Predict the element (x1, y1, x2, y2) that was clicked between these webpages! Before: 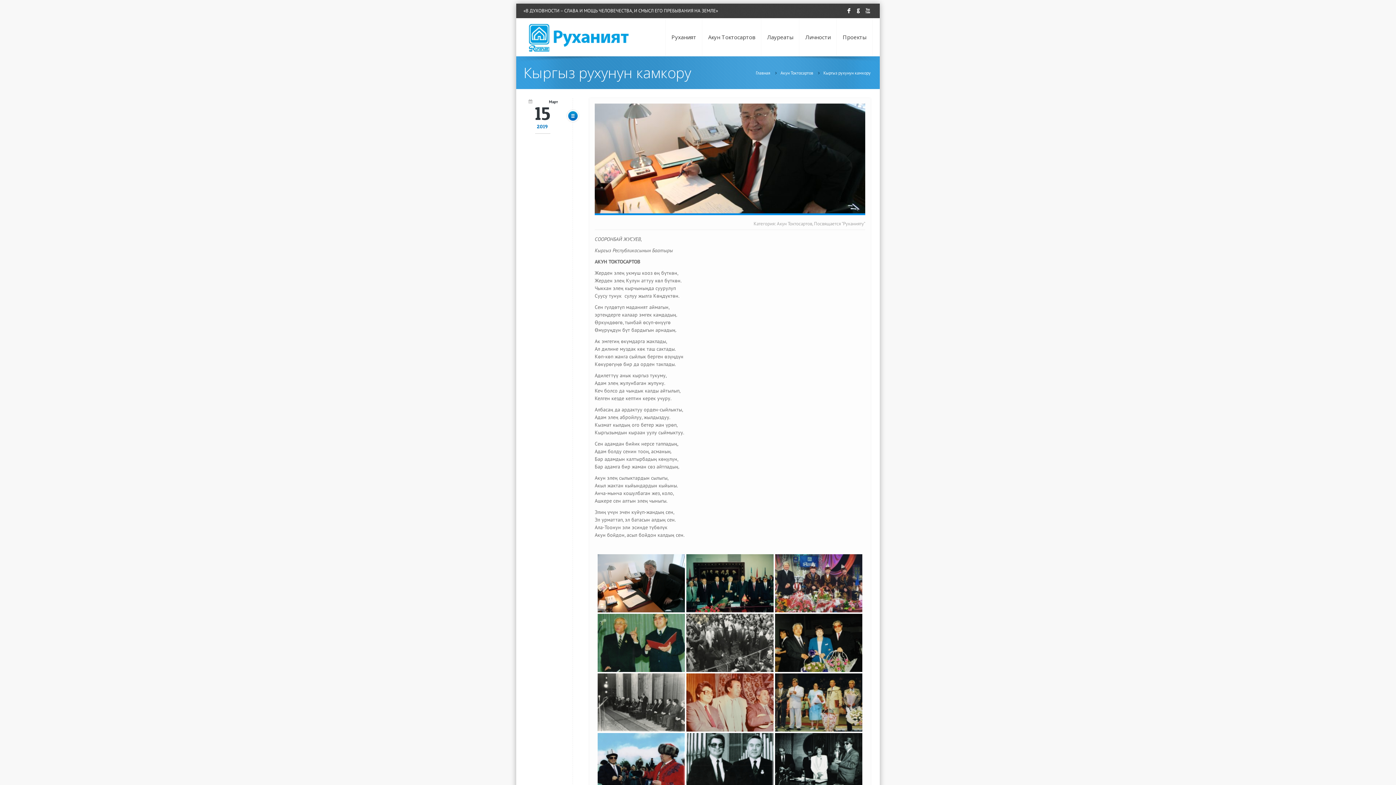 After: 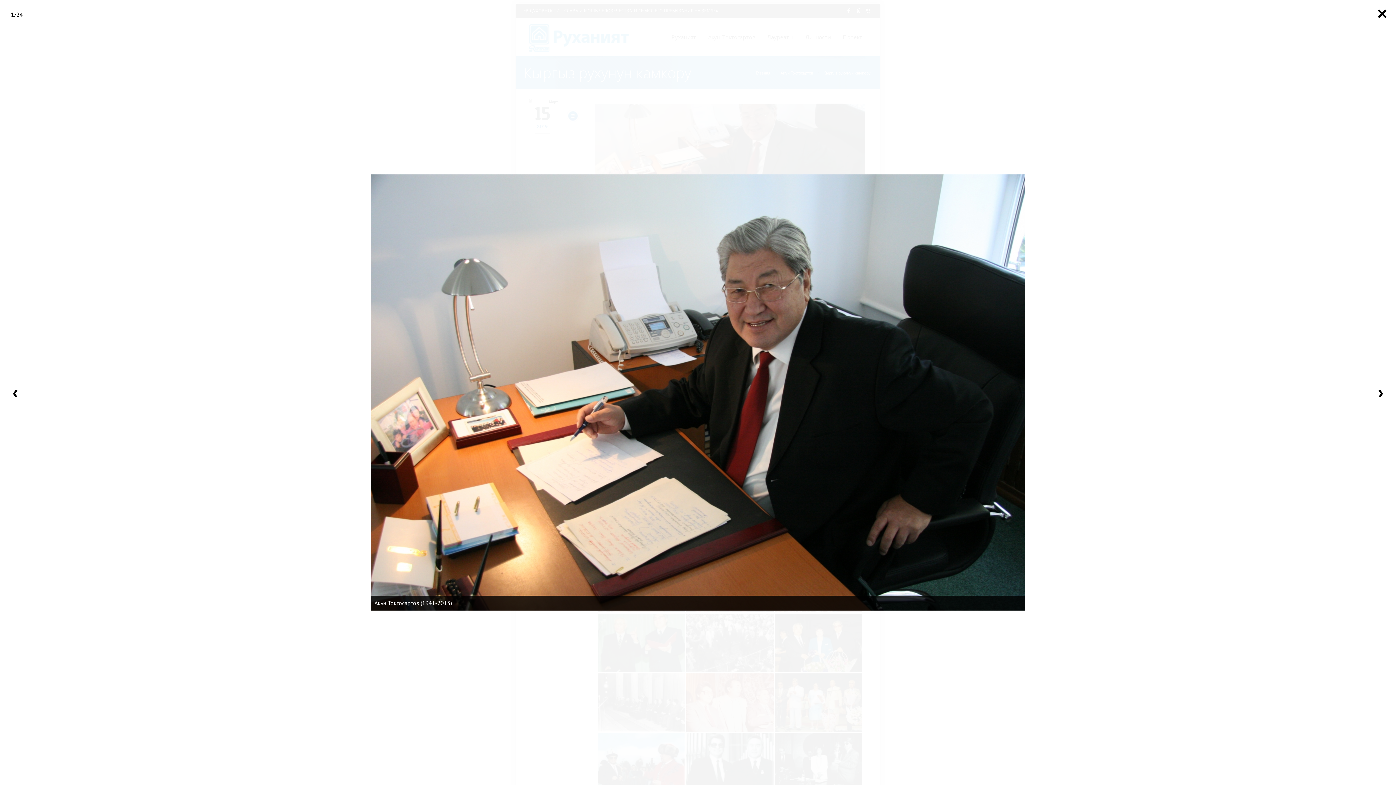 Action: bbox: (597, 554, 685, 612)